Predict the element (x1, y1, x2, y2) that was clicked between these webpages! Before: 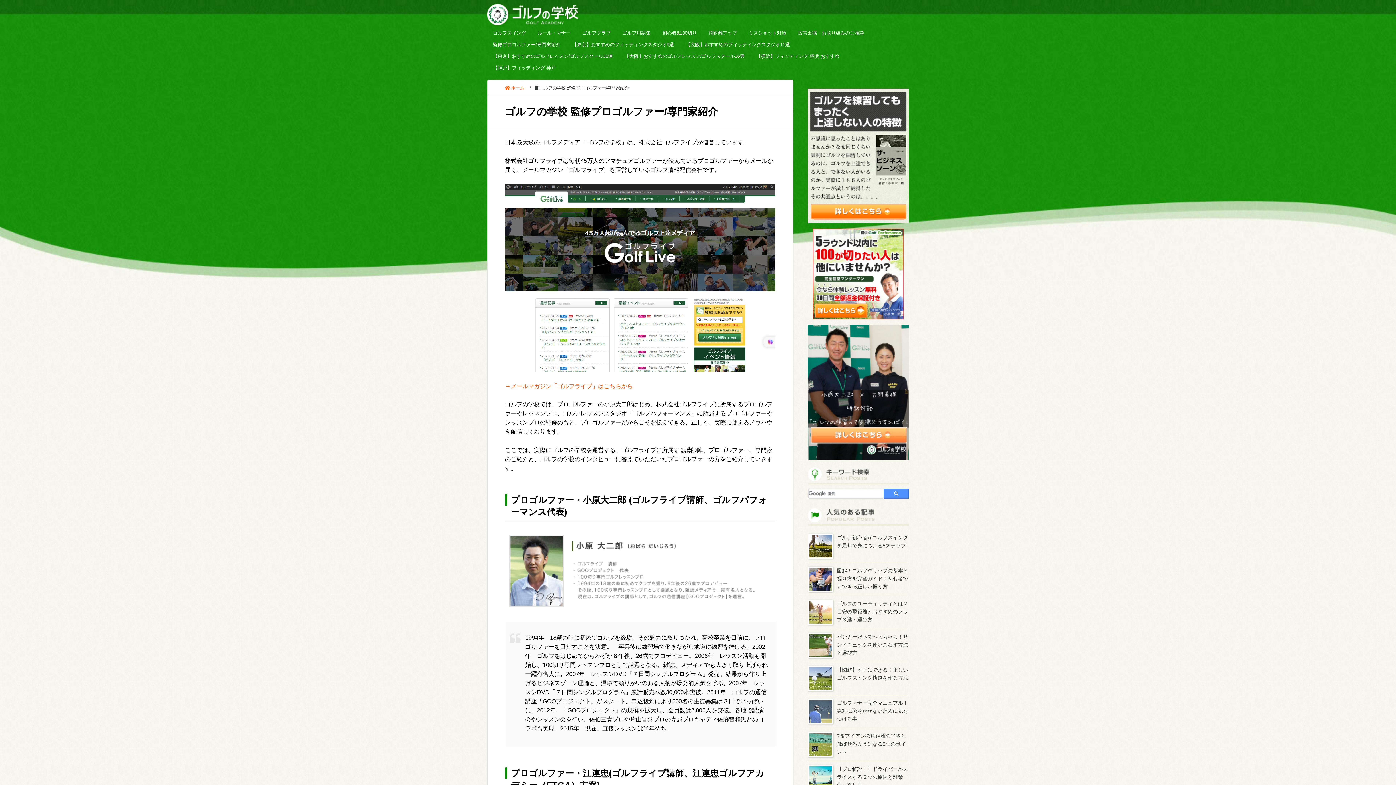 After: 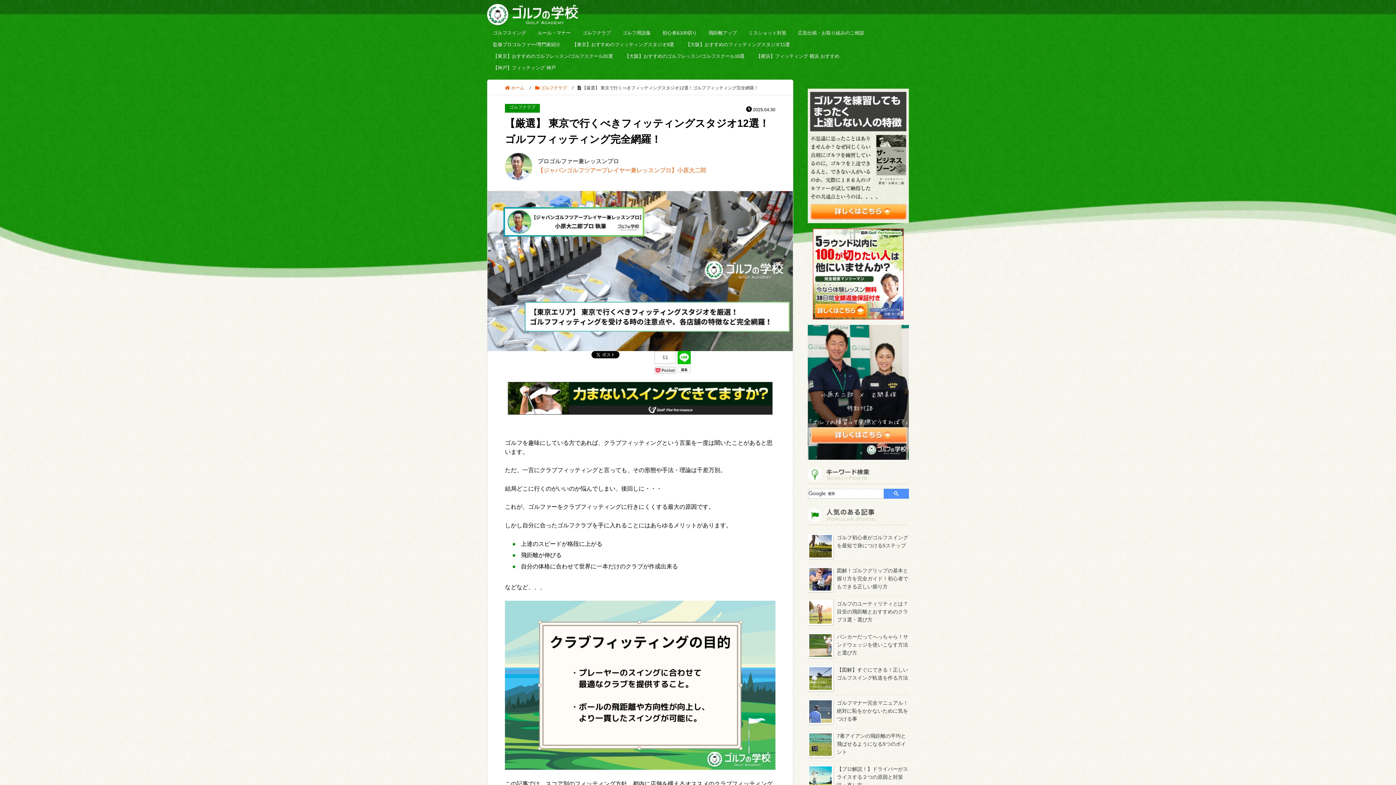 Action: label: 【東京】おすすめのフィッティングスタジオ9選 bbox: (566, 38, 680, 50)